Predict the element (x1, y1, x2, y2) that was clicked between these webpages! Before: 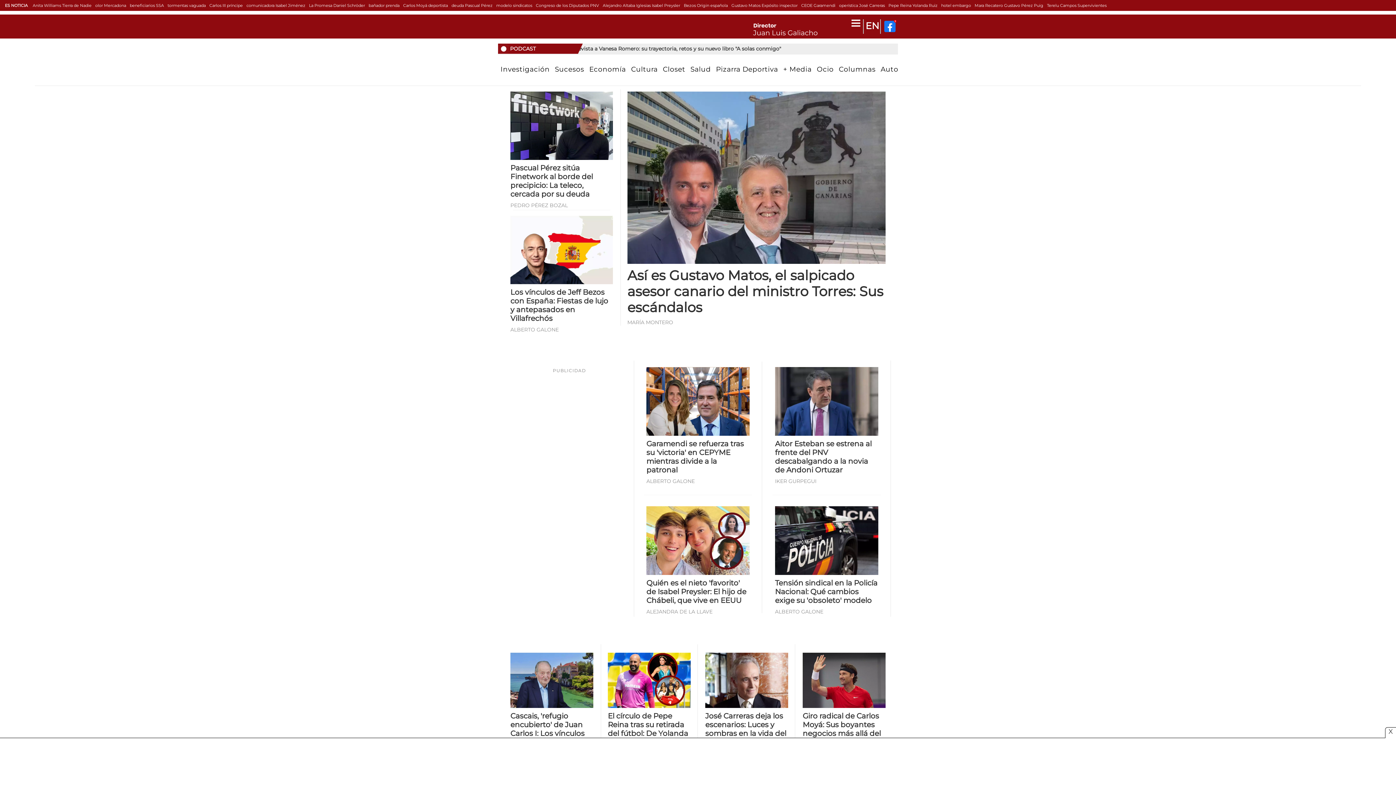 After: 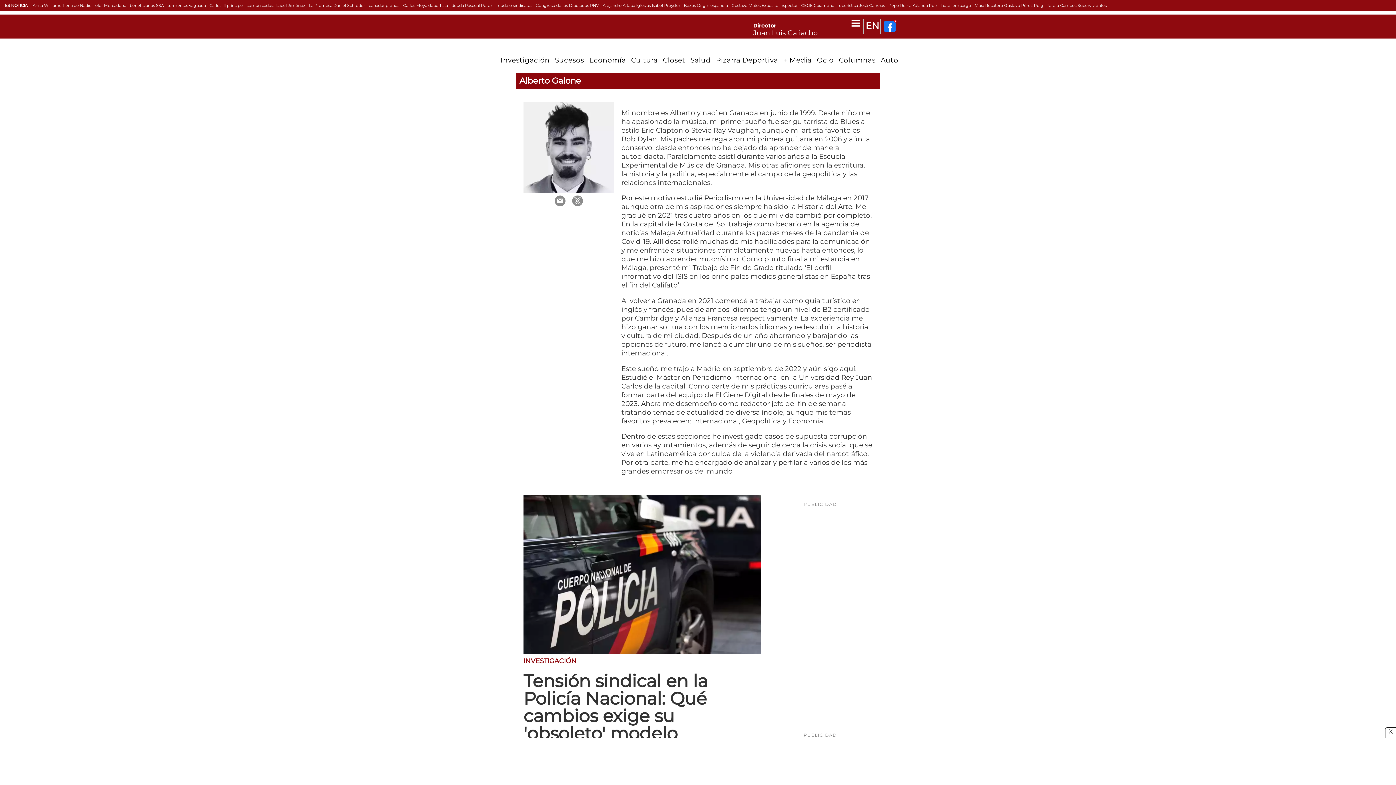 Action: label: ALBERTO GALONE bbox: (775, 608, 823, 615)